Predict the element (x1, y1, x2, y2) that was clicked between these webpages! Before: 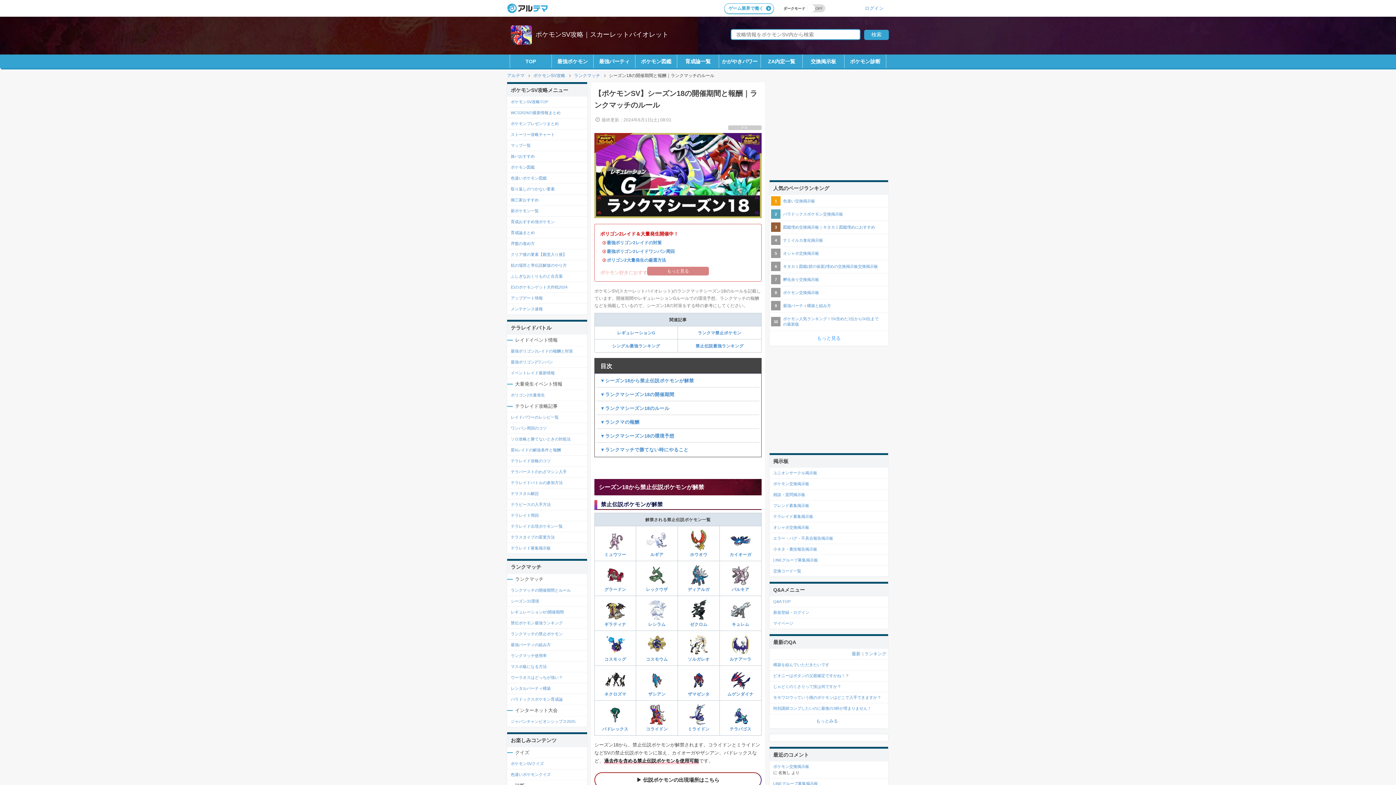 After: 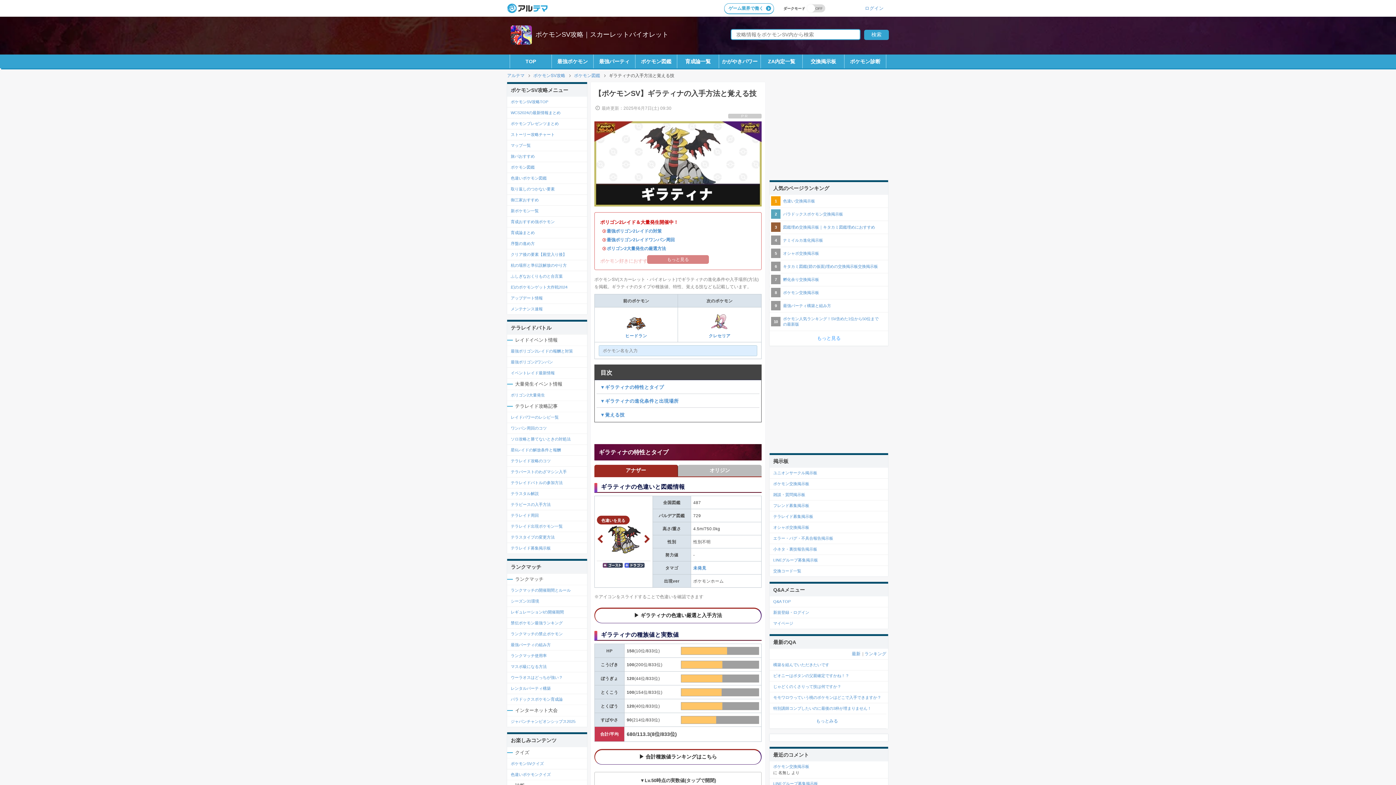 Action: bbox: (597, 599, 633, 626) label: ギラティナ